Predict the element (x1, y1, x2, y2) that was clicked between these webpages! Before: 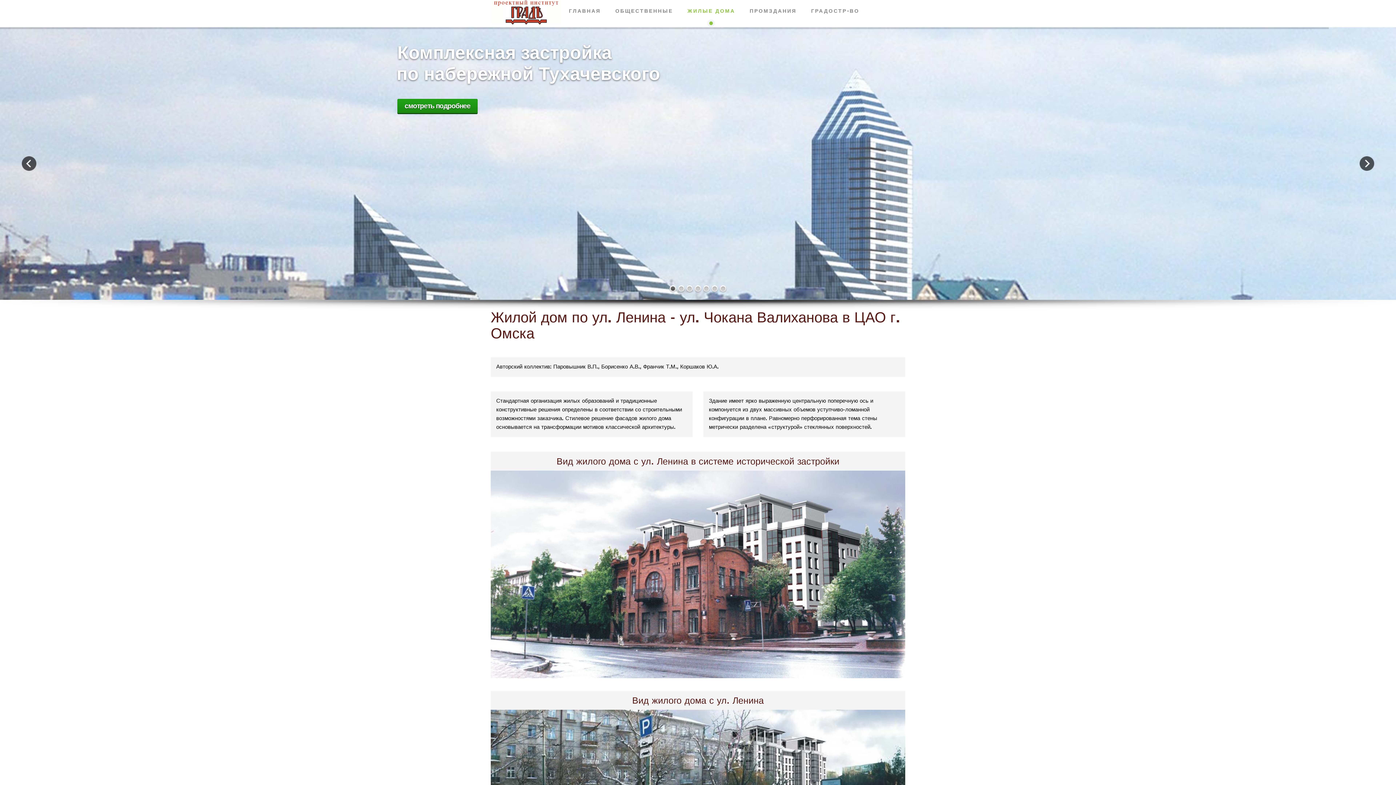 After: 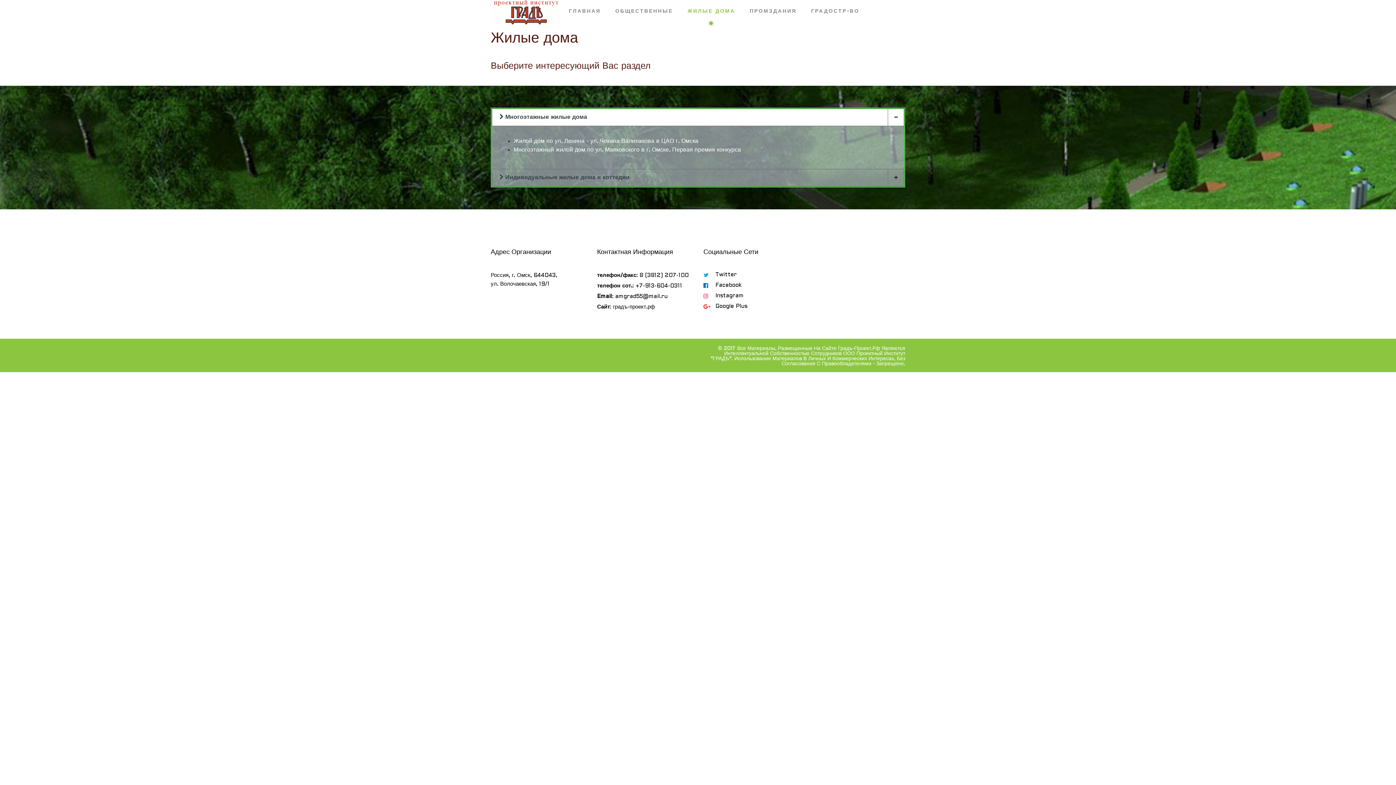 Action: label: ЖИЛЫЕ ДОМА bbox: (680, 0, 742, 23)